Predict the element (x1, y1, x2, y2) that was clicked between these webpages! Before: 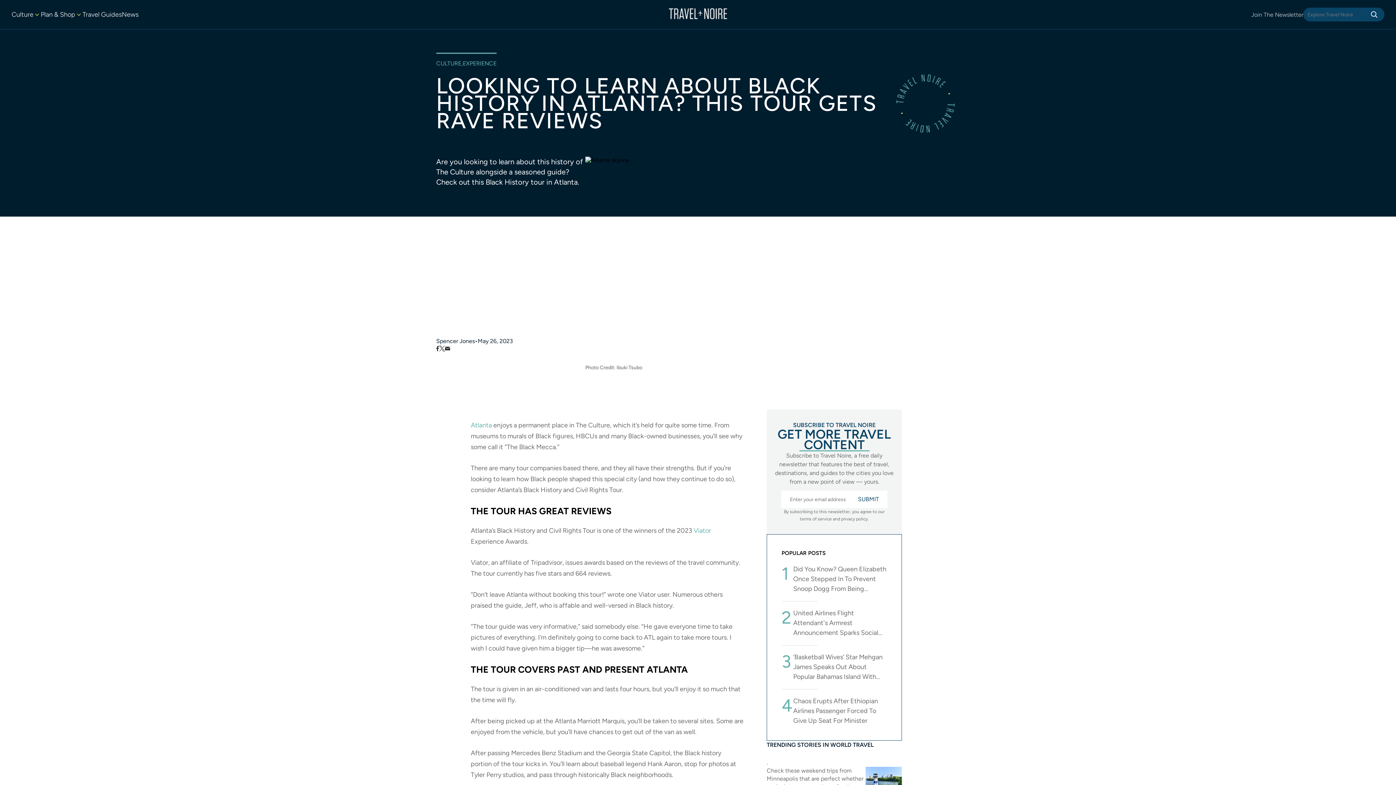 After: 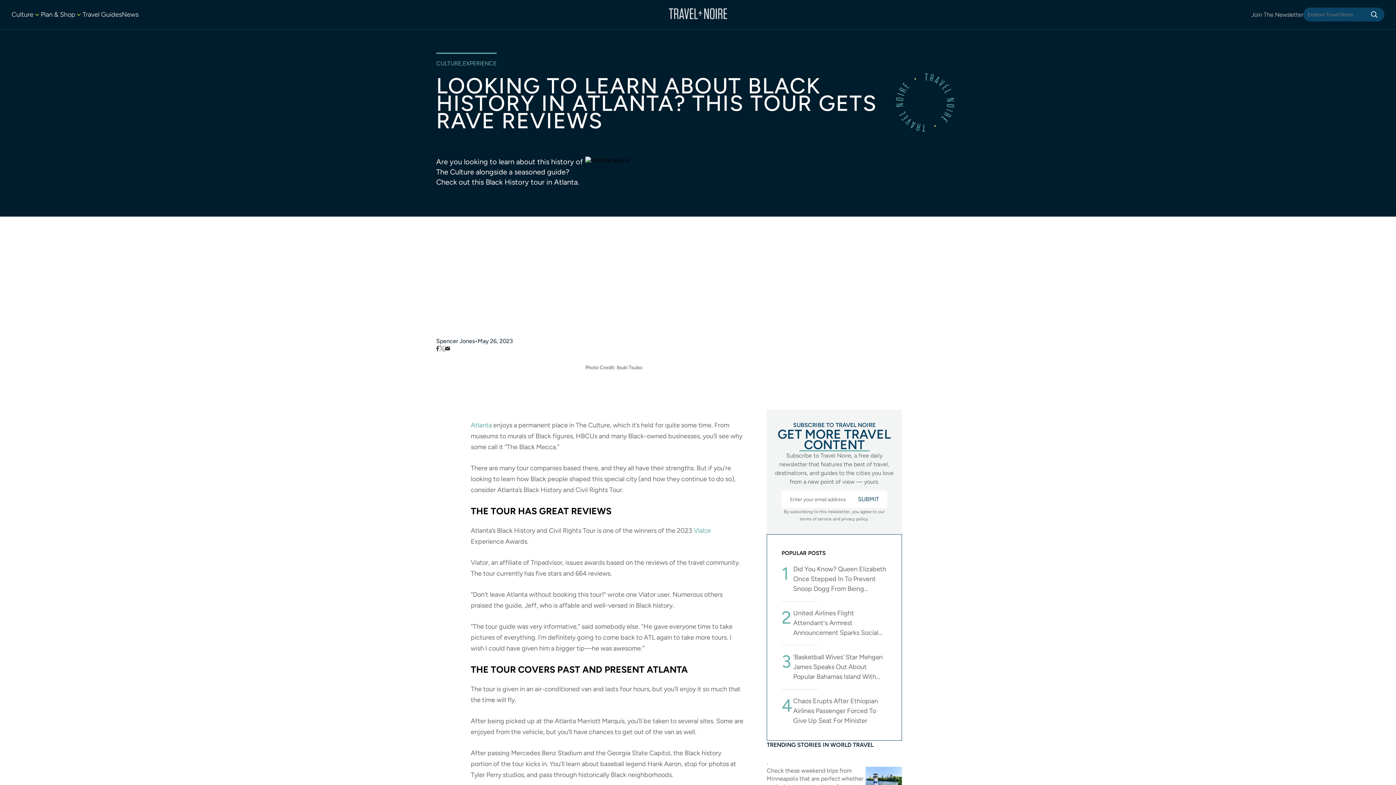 Action: bbox: (439, 345, 445, 351)